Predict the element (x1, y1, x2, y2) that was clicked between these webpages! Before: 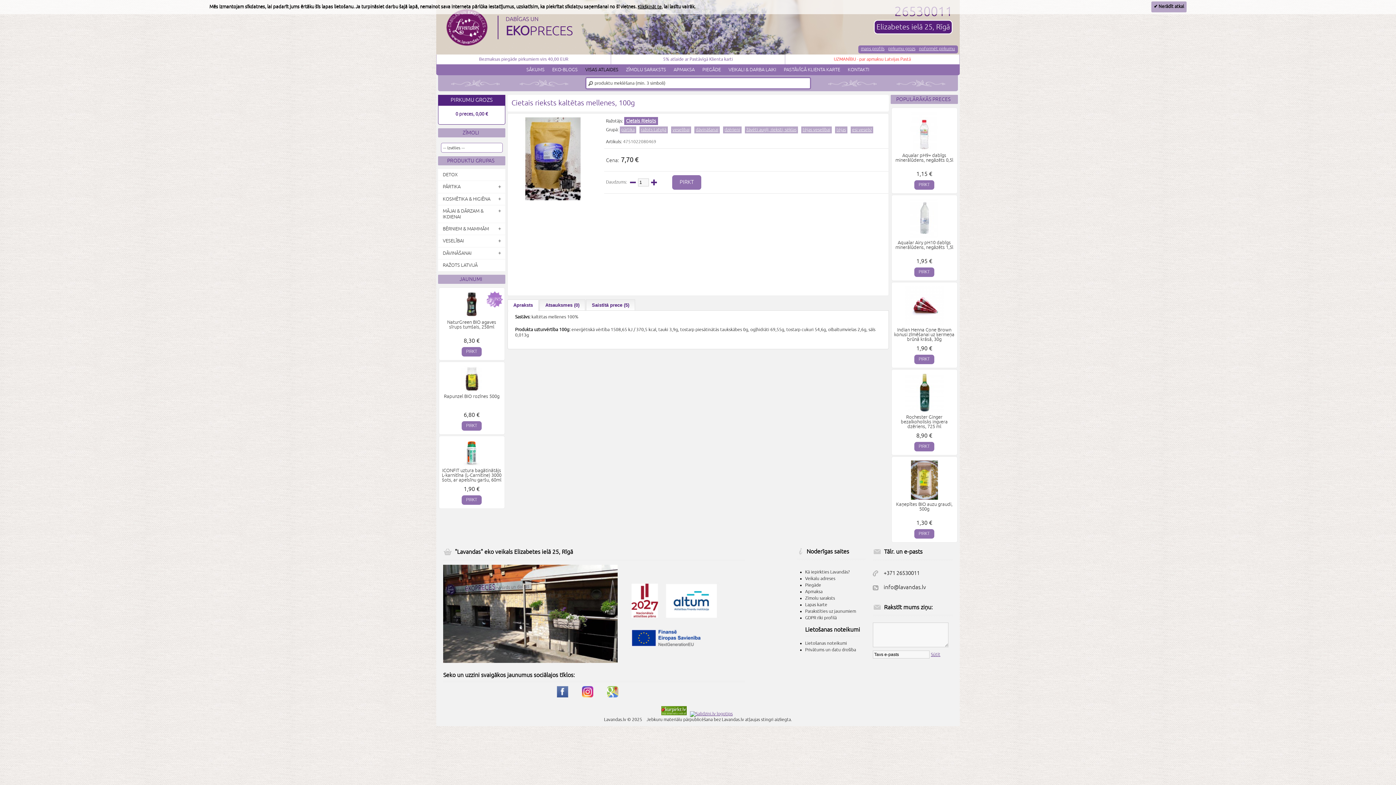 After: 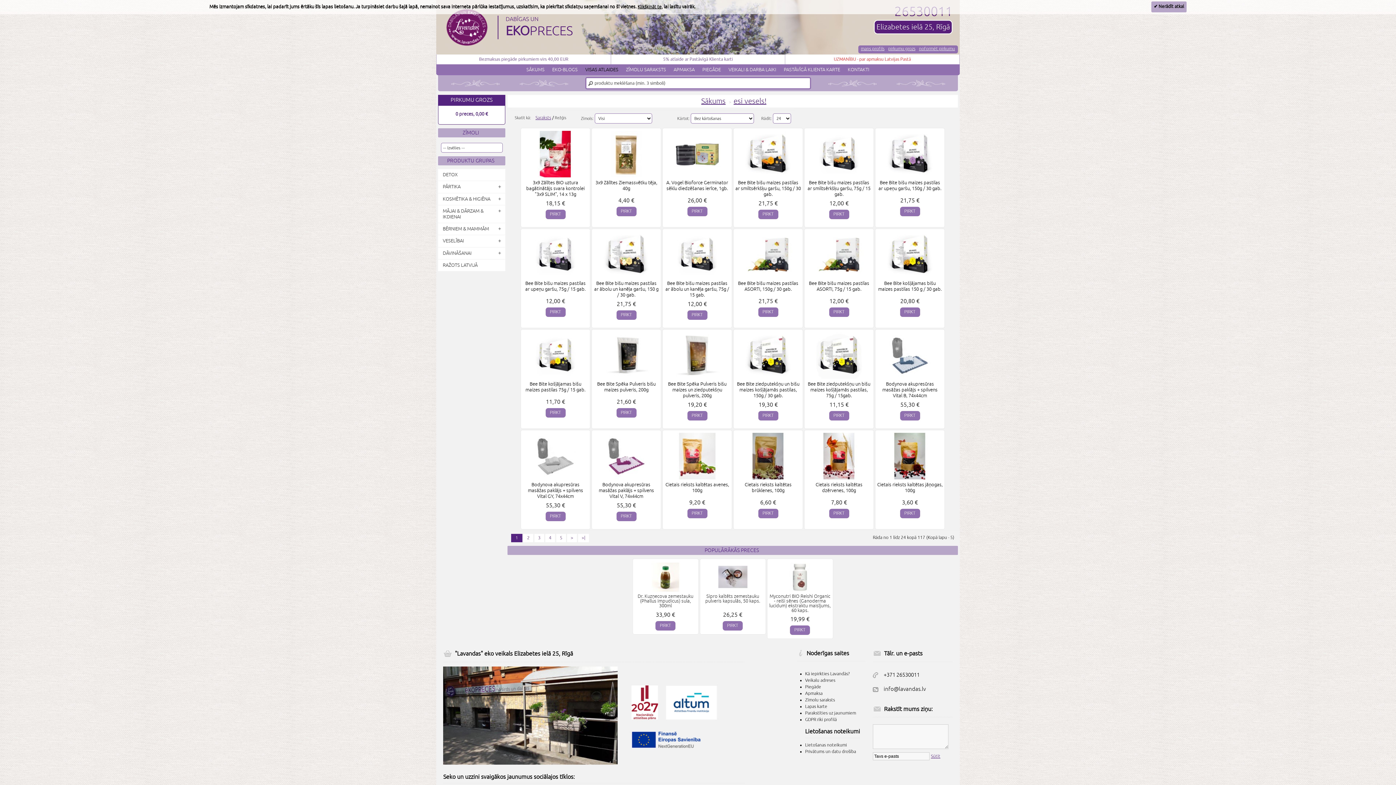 Action: label: esi vesels! bbox: (850, 126, 873, 133)